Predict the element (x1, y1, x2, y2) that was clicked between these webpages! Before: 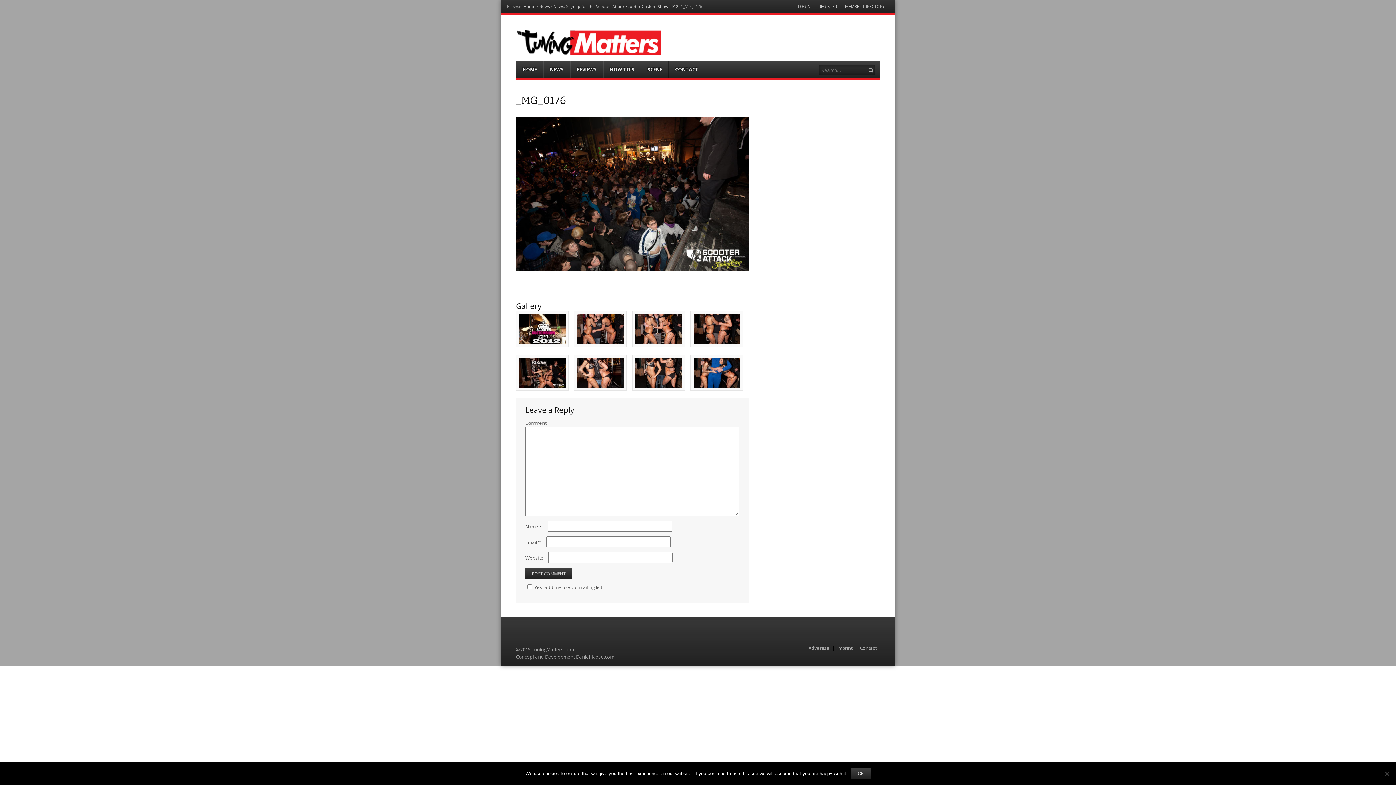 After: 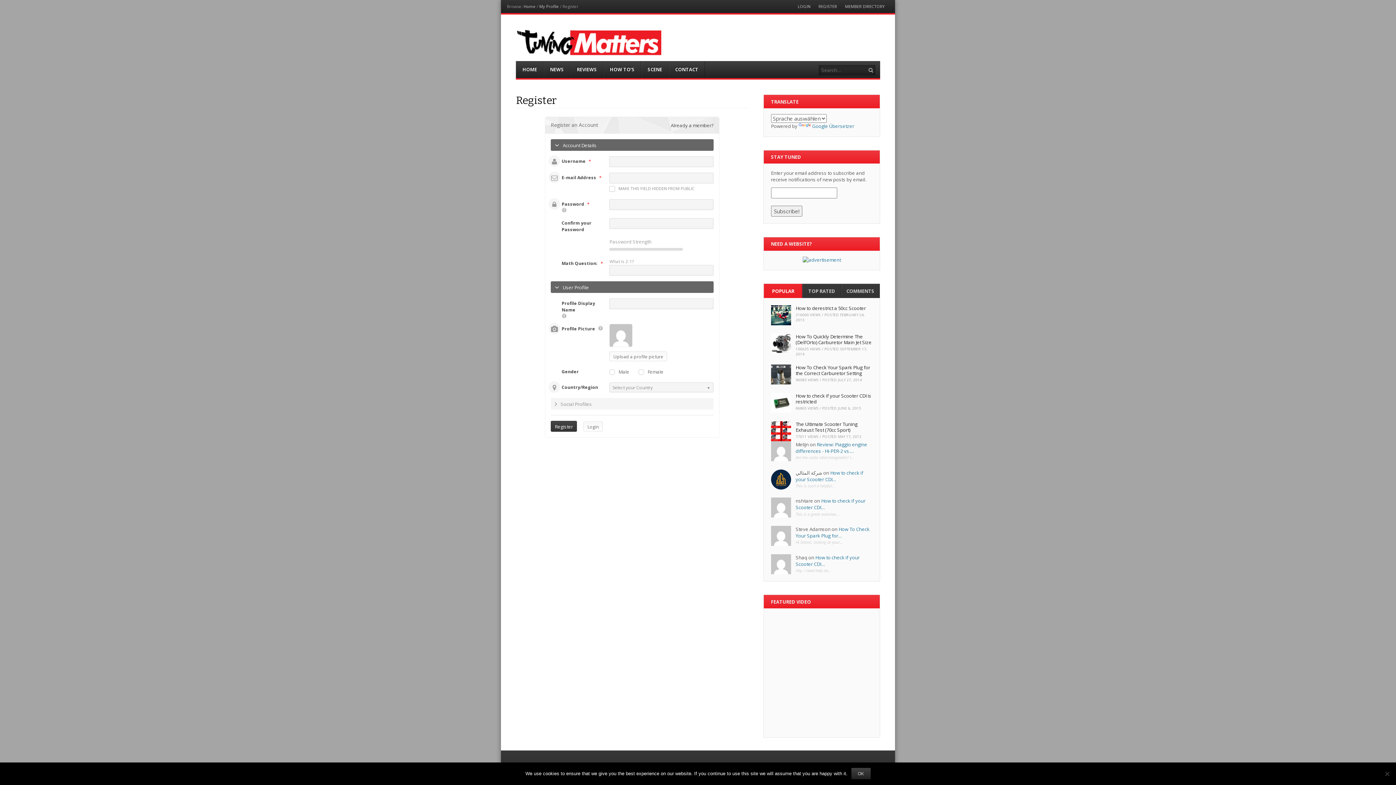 Action: bbox: (814, 4, 841, 8) label: REGISTER